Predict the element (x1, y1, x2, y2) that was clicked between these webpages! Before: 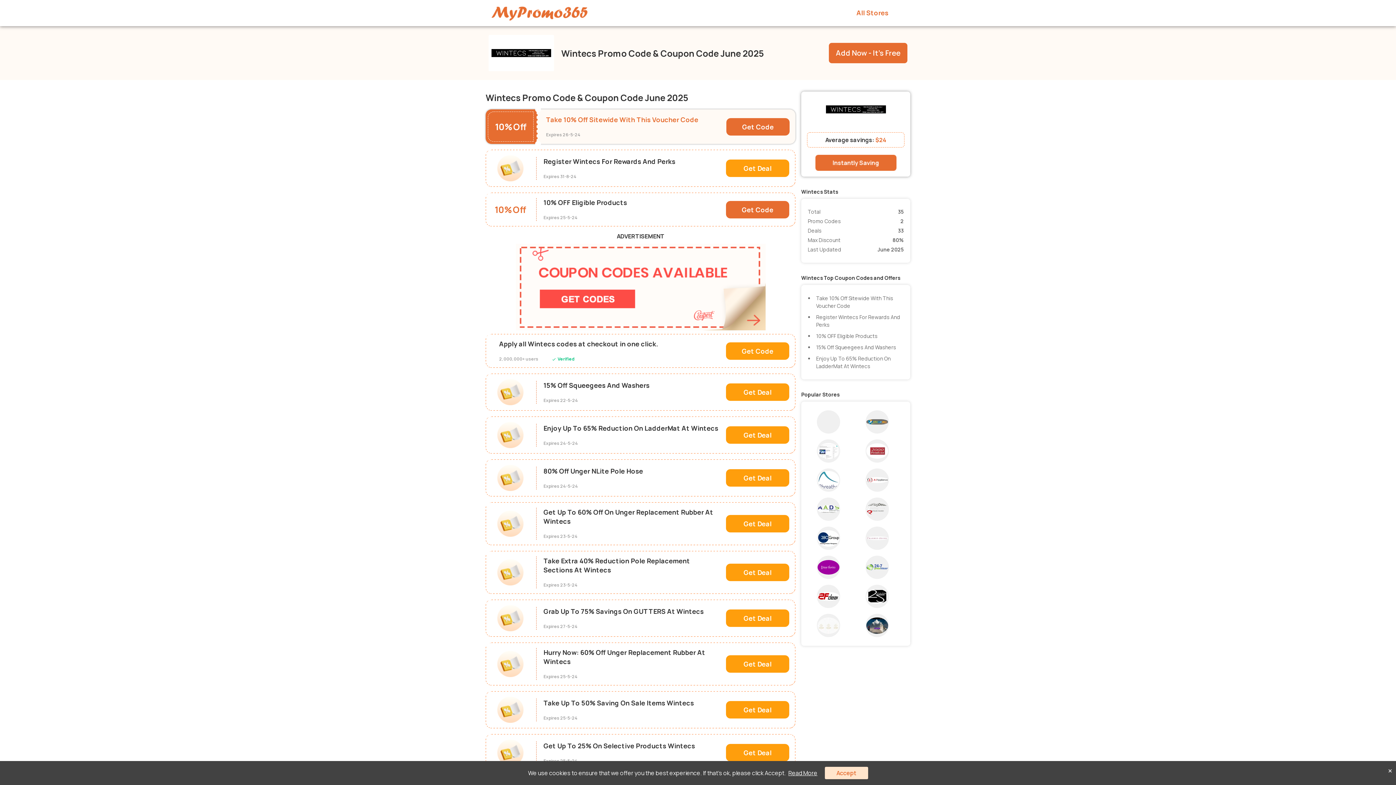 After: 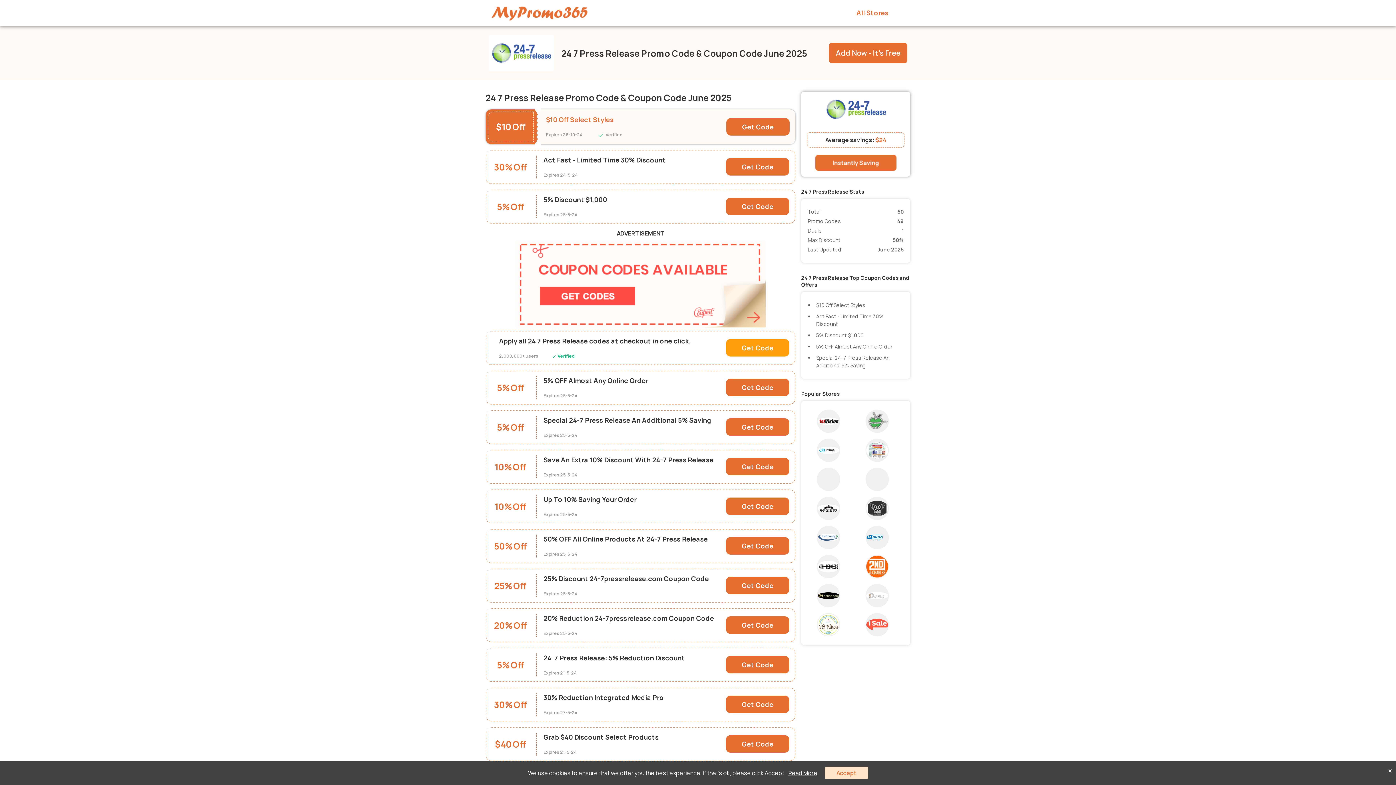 Action: bbox: (862, 553, 897, 582)